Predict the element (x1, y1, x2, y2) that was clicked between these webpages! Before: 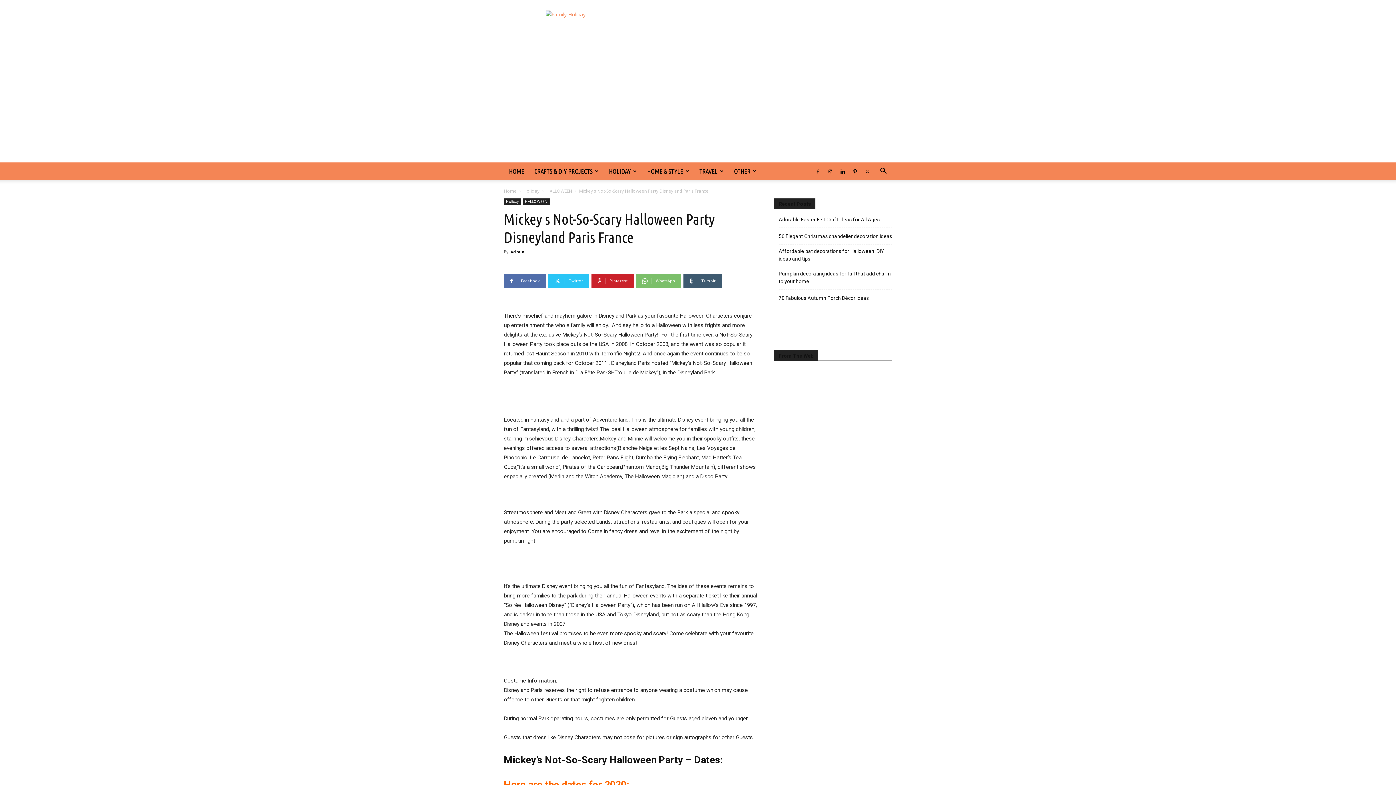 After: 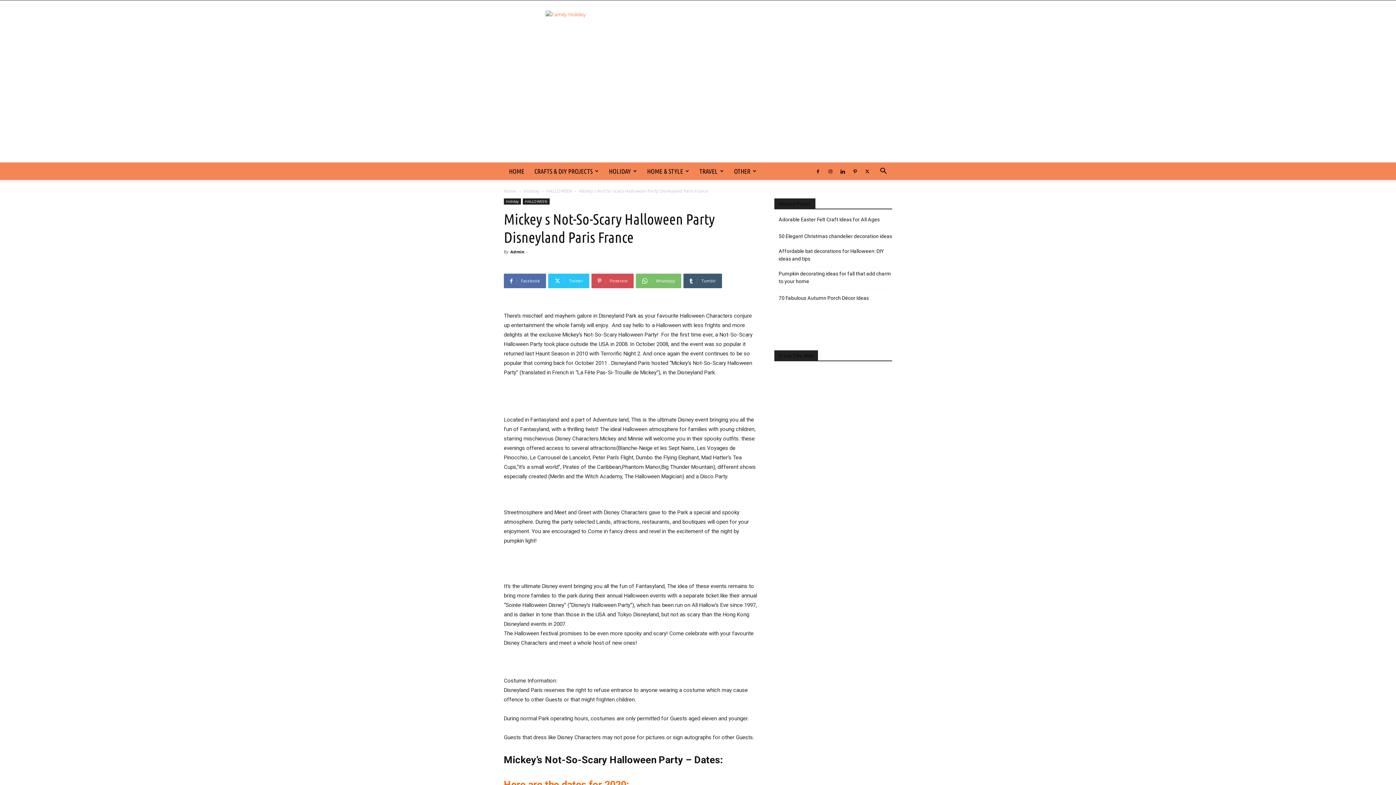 Action: bbox: (591, 273, 633, 288) label: Pinterest